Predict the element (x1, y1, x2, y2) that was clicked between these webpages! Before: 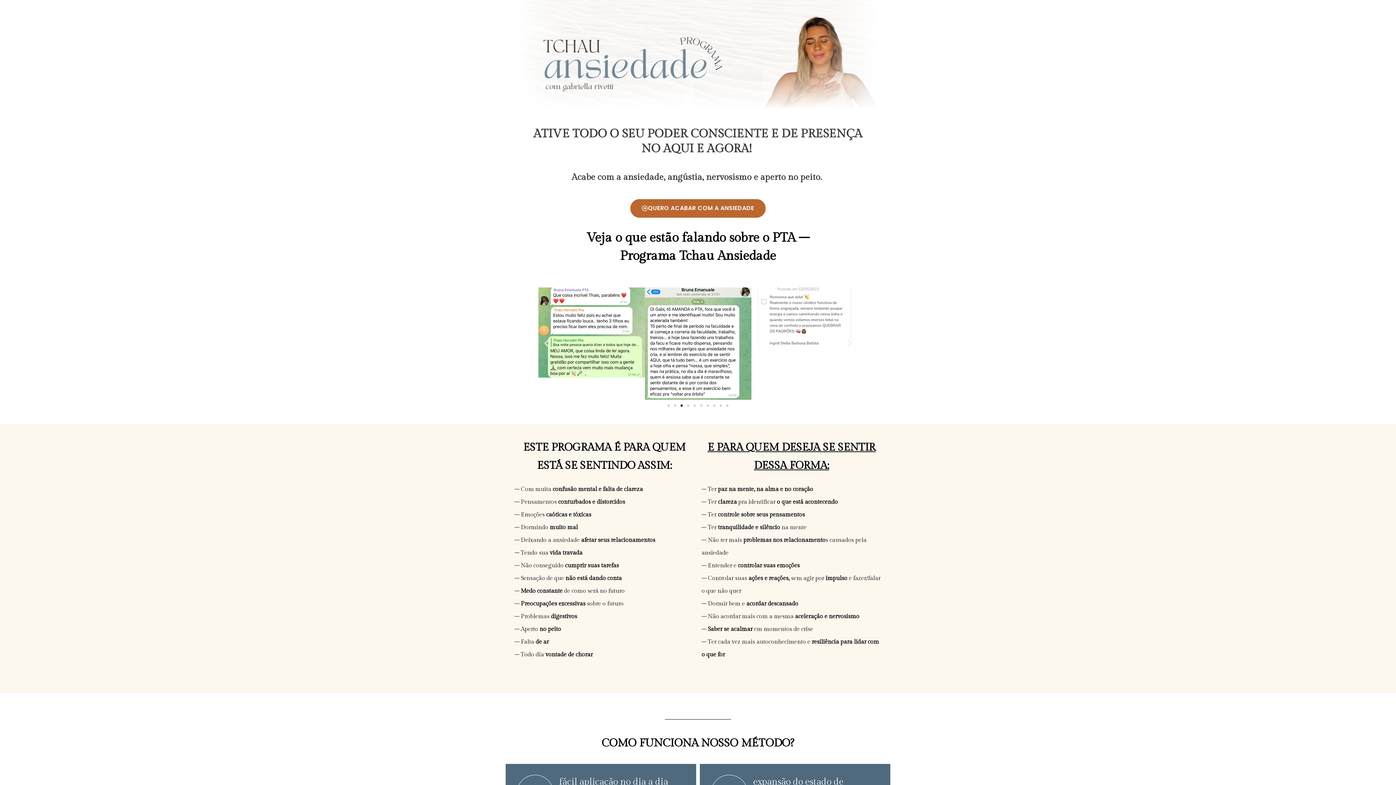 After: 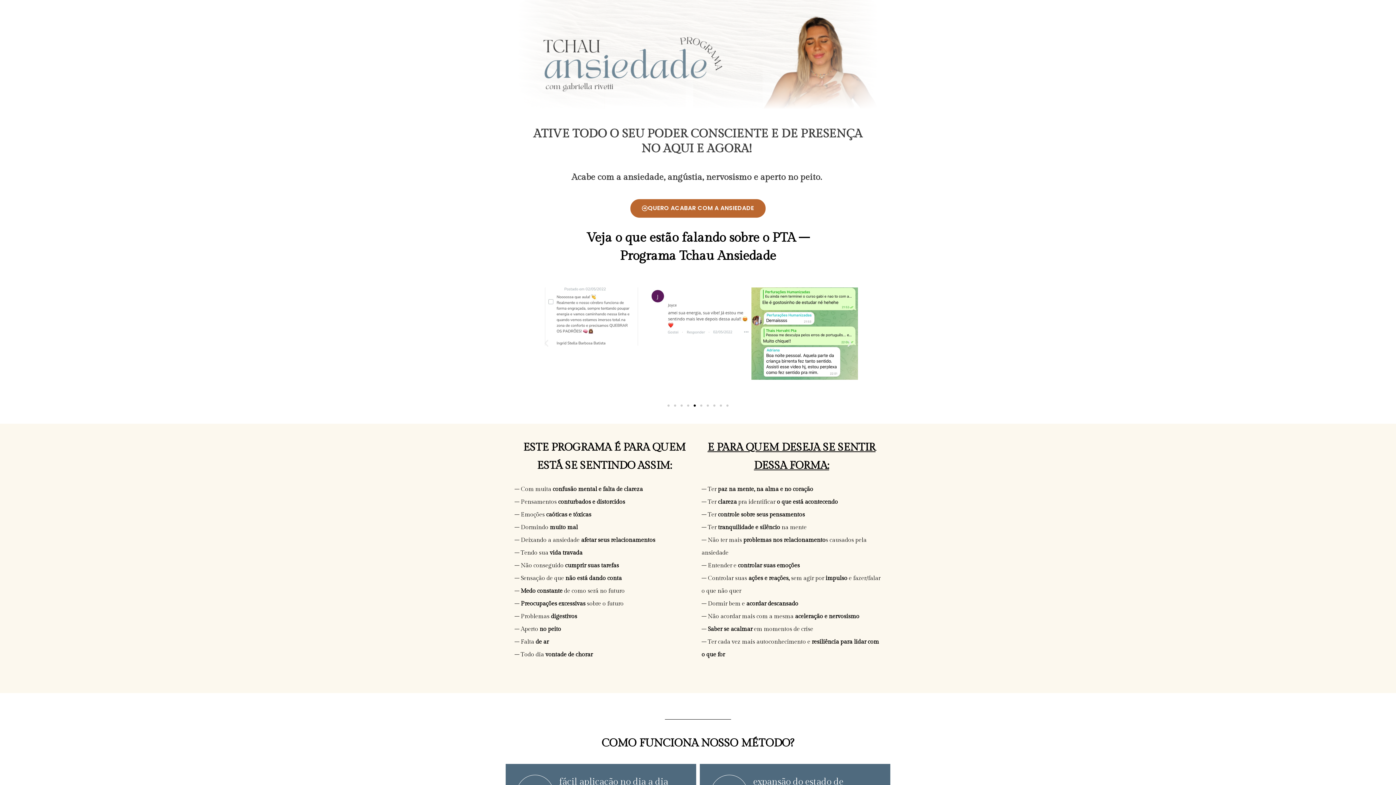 Action: bbox: (542, 339, 551, 348) label: Previous slide